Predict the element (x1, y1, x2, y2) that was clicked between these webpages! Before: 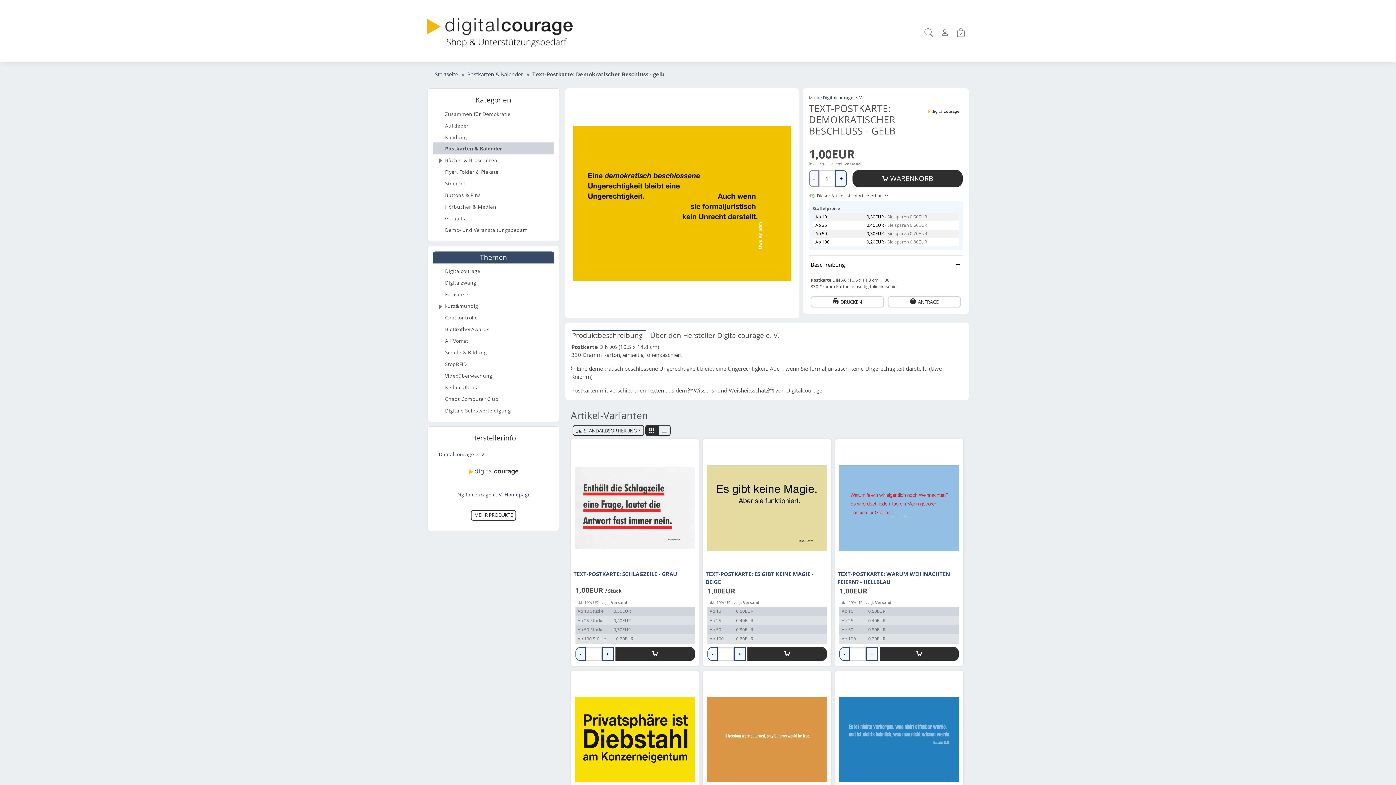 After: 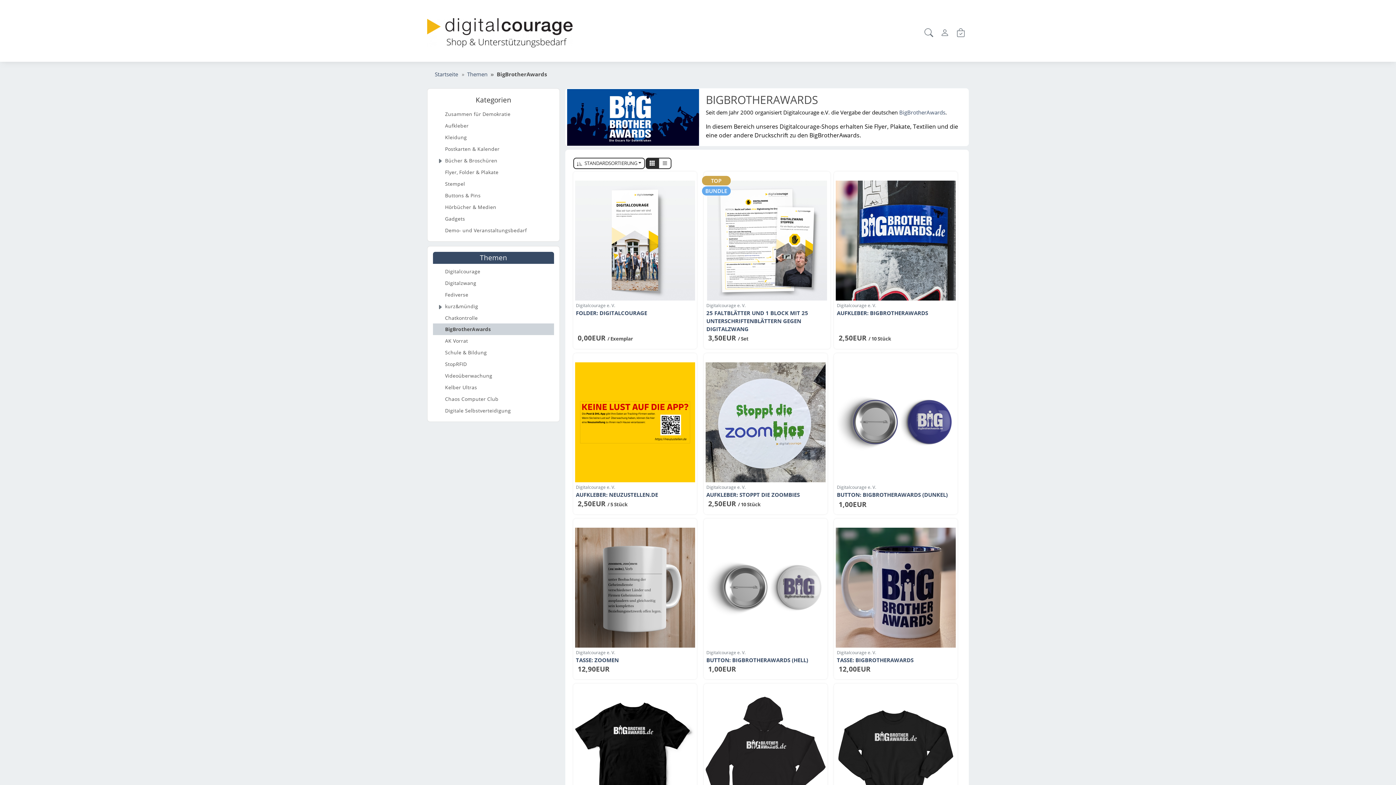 Action: bbox: (433, 323, 554, 335) label: BigBrotherAwards